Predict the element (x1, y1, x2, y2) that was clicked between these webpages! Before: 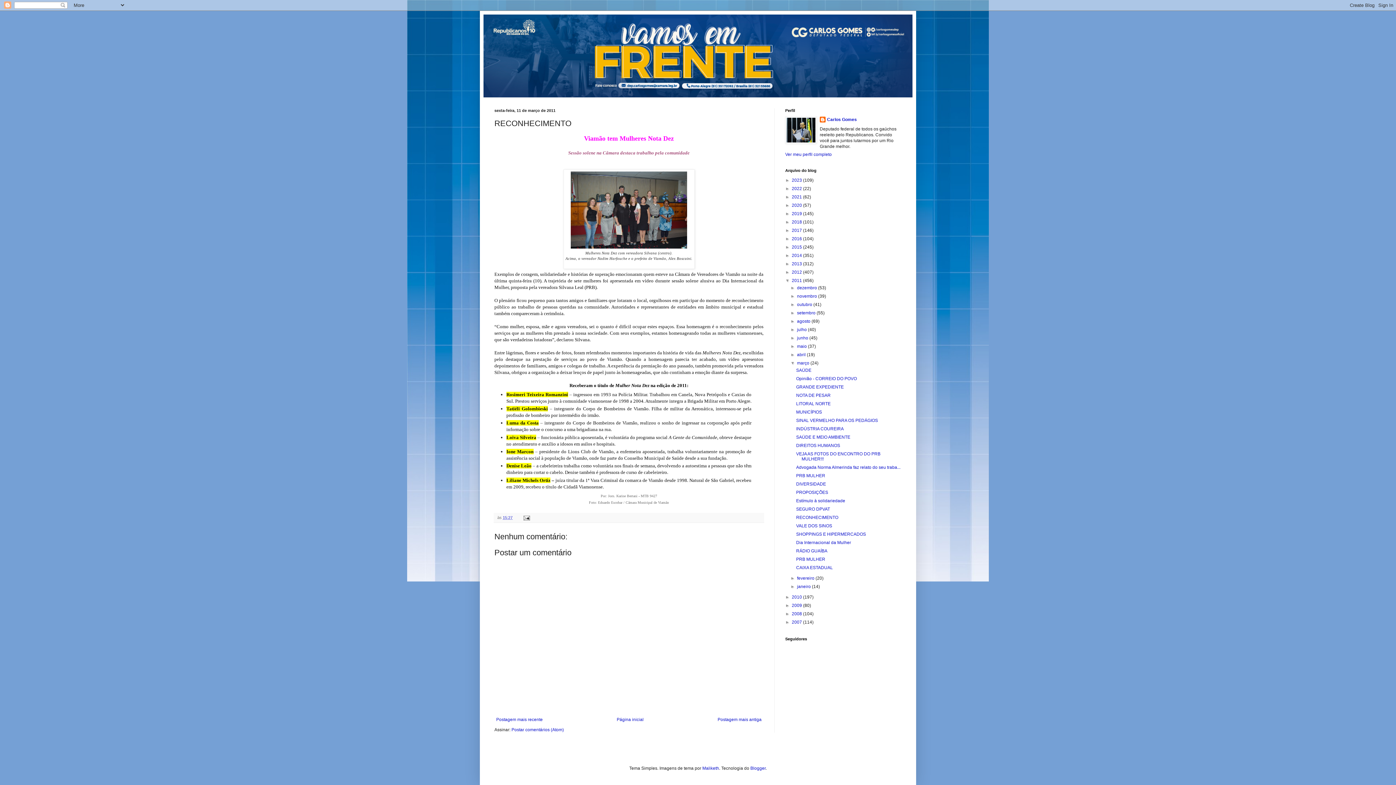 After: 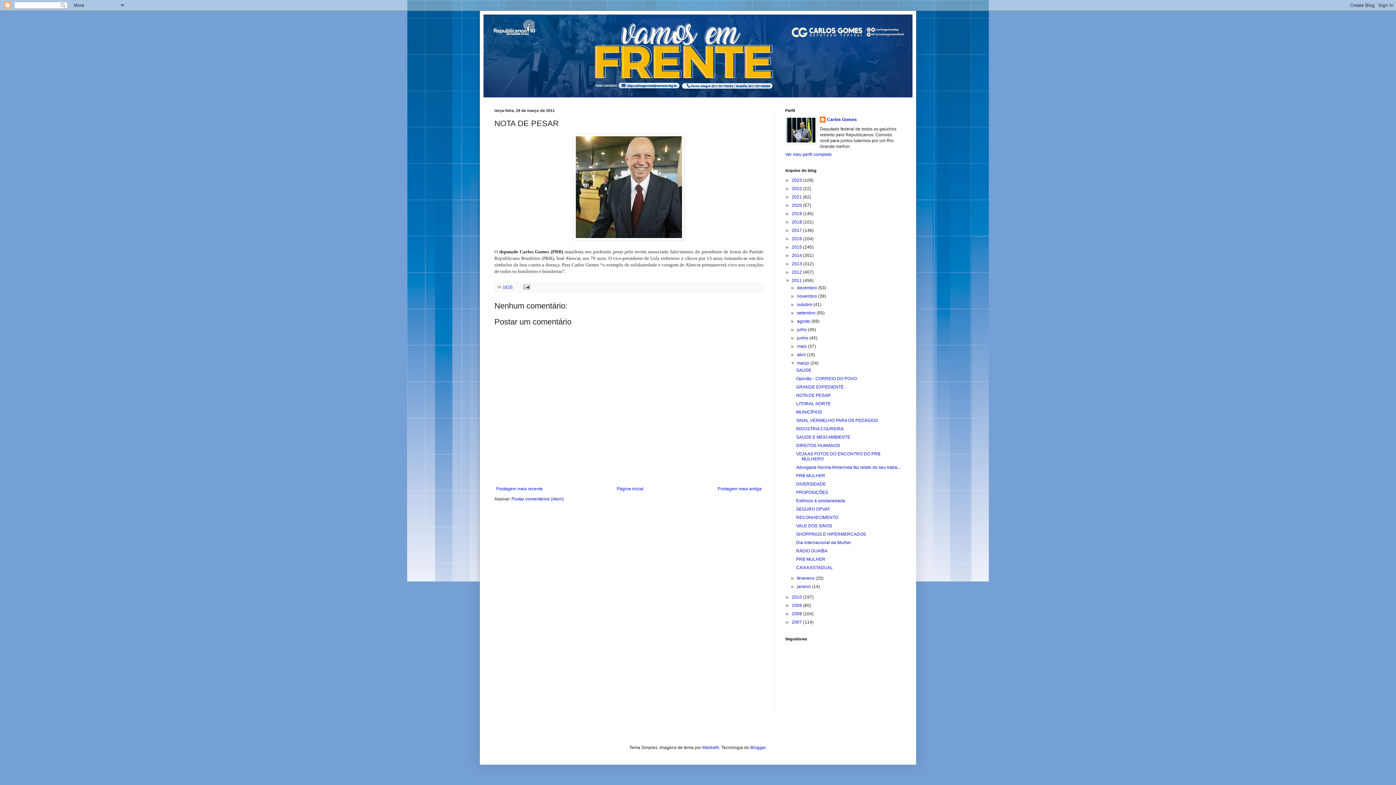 Action: bbox: (796, 393, 830, 398) label: NOTA DE PESAR